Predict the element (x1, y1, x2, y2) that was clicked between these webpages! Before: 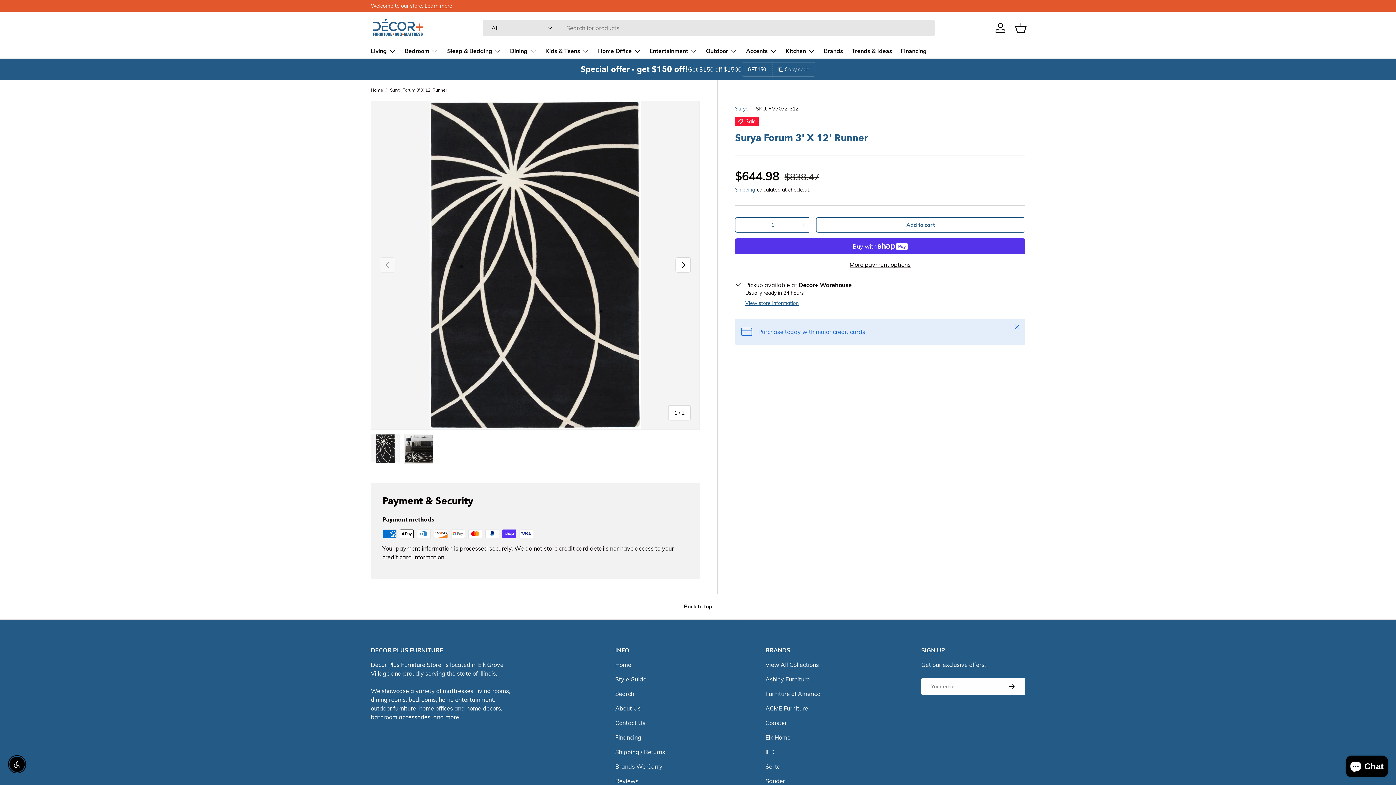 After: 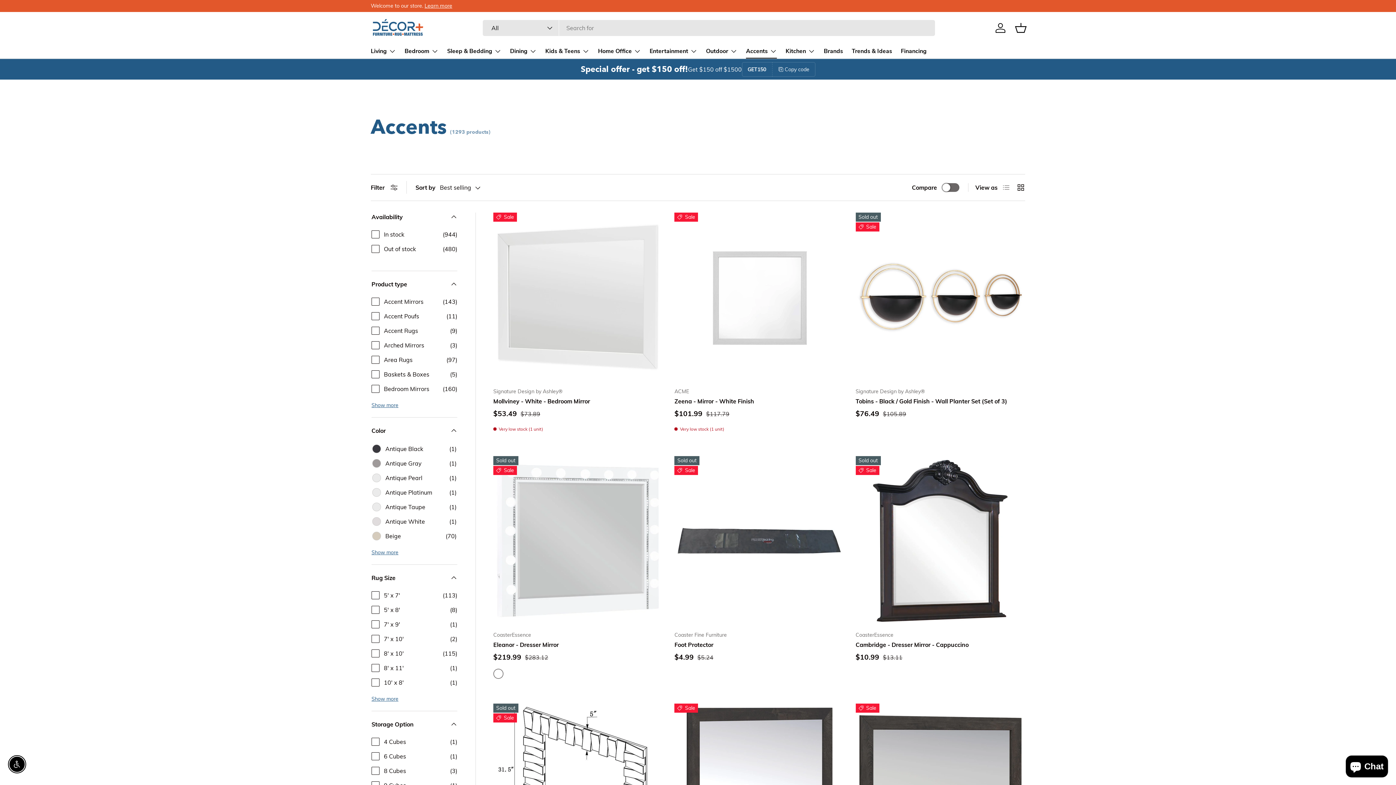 Action: bbox: (746, 43, 777, 58) label: Accents